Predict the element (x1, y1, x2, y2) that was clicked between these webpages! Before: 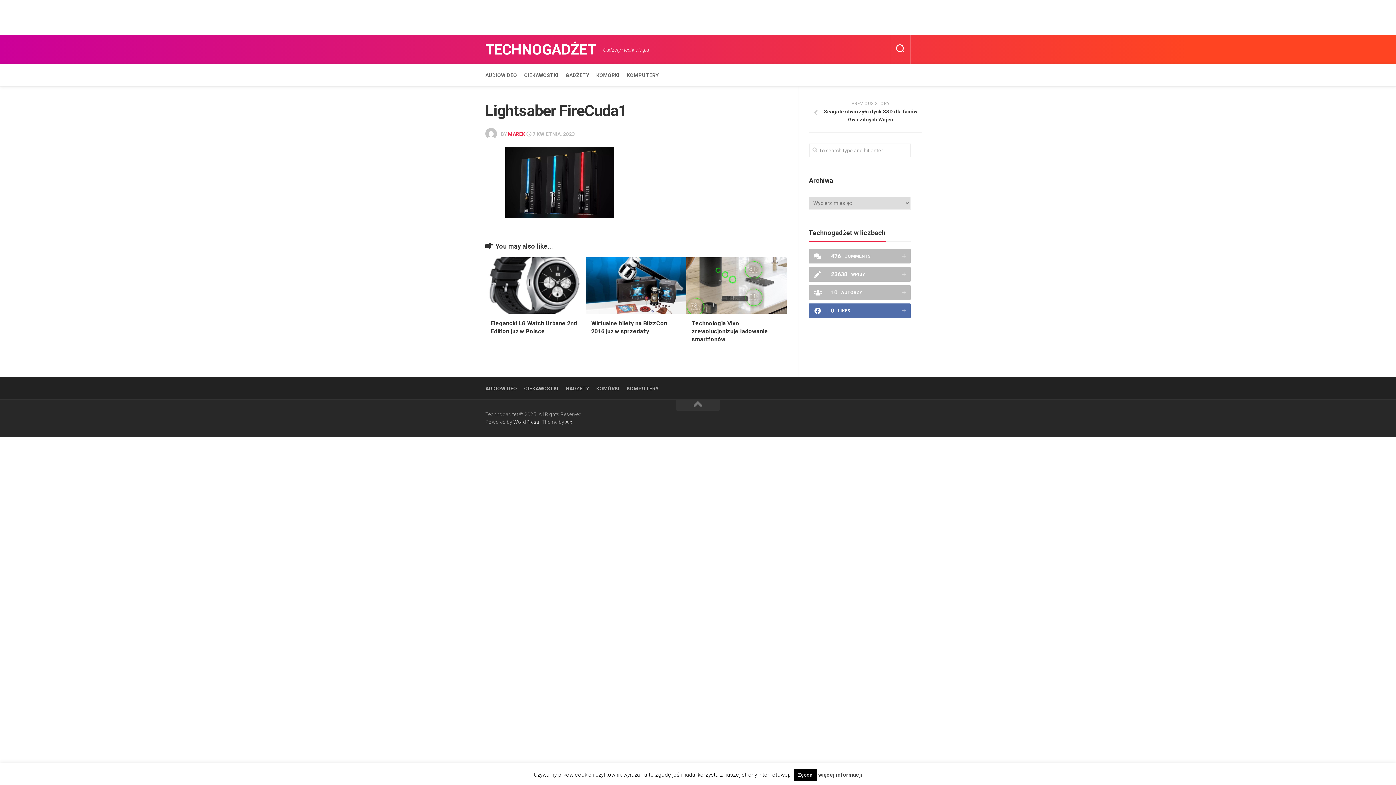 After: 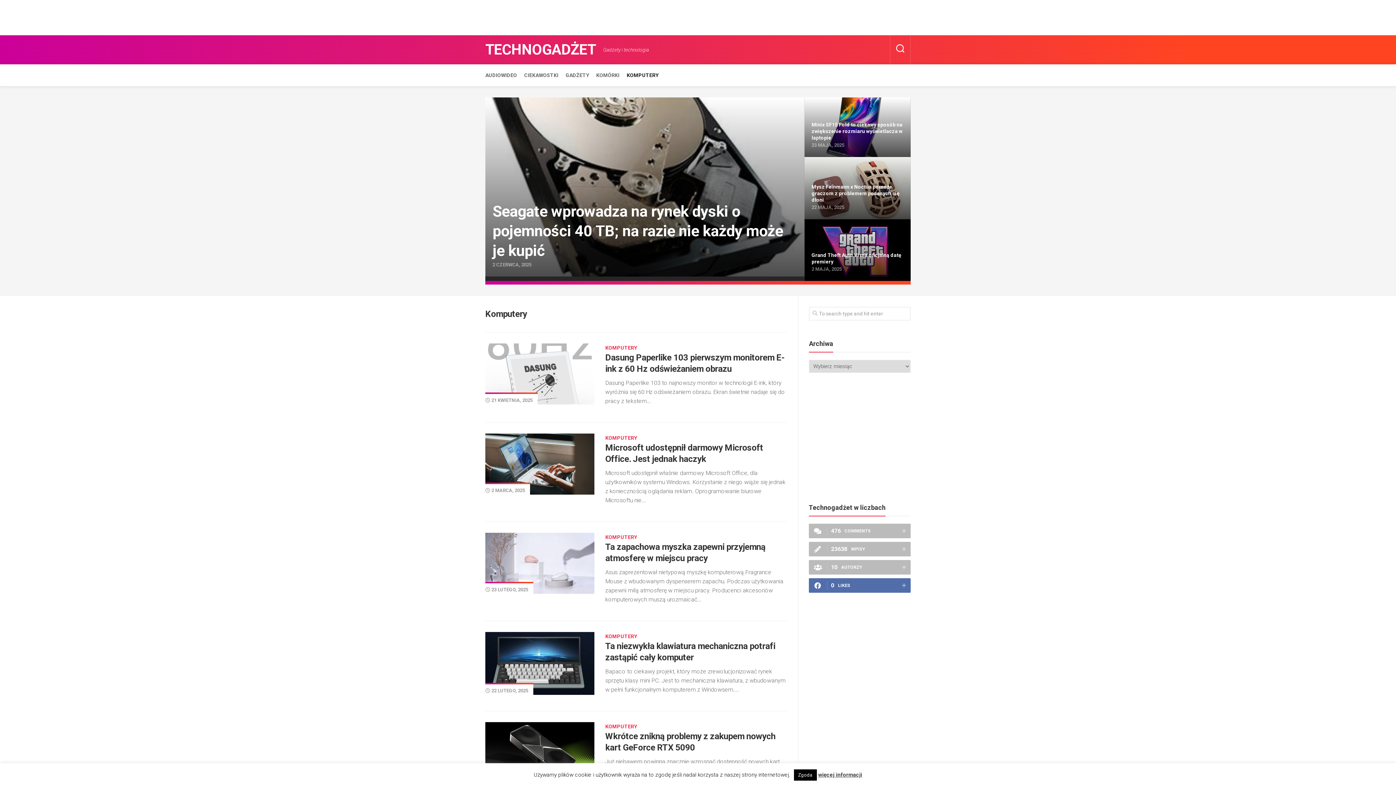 Action: label: KOMPUTERY bbox: (626, 385, 658, 392)